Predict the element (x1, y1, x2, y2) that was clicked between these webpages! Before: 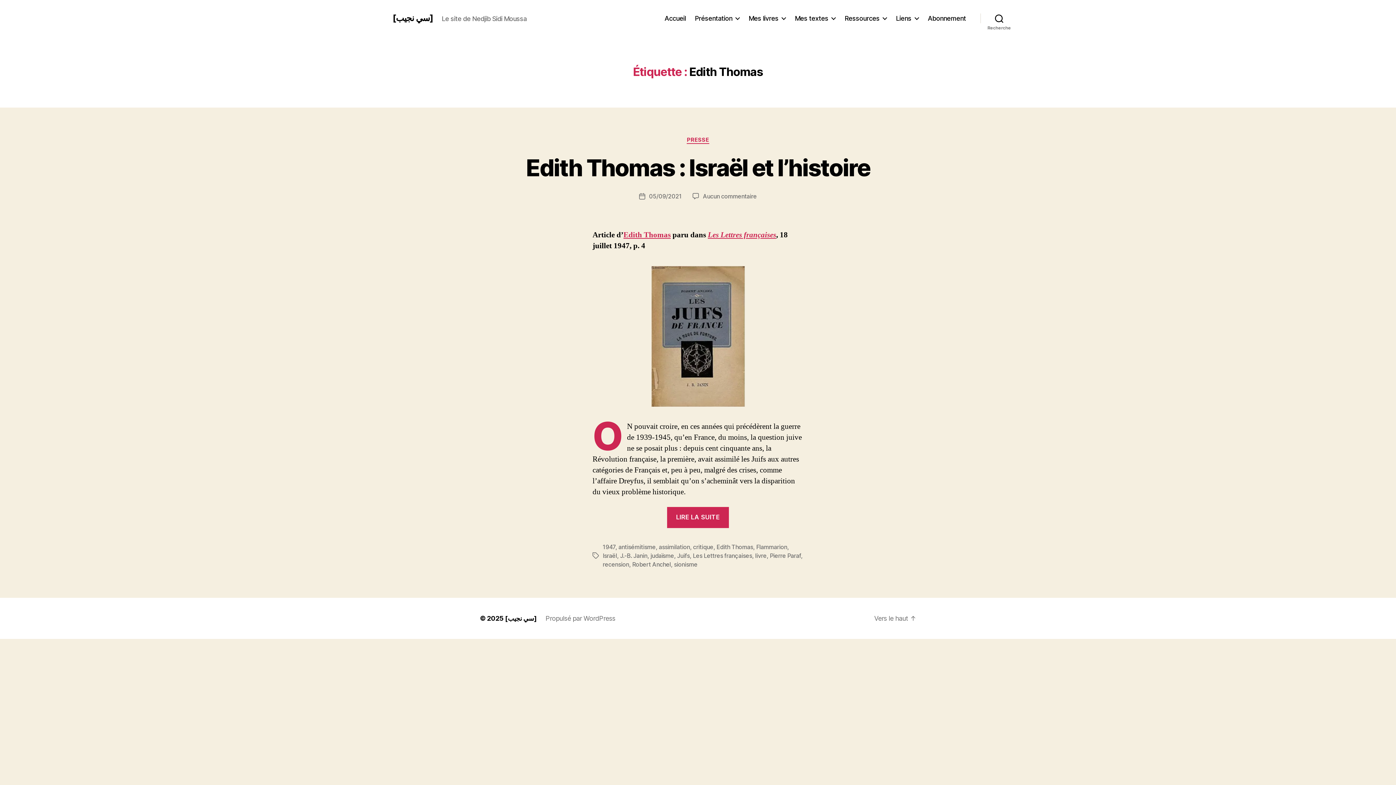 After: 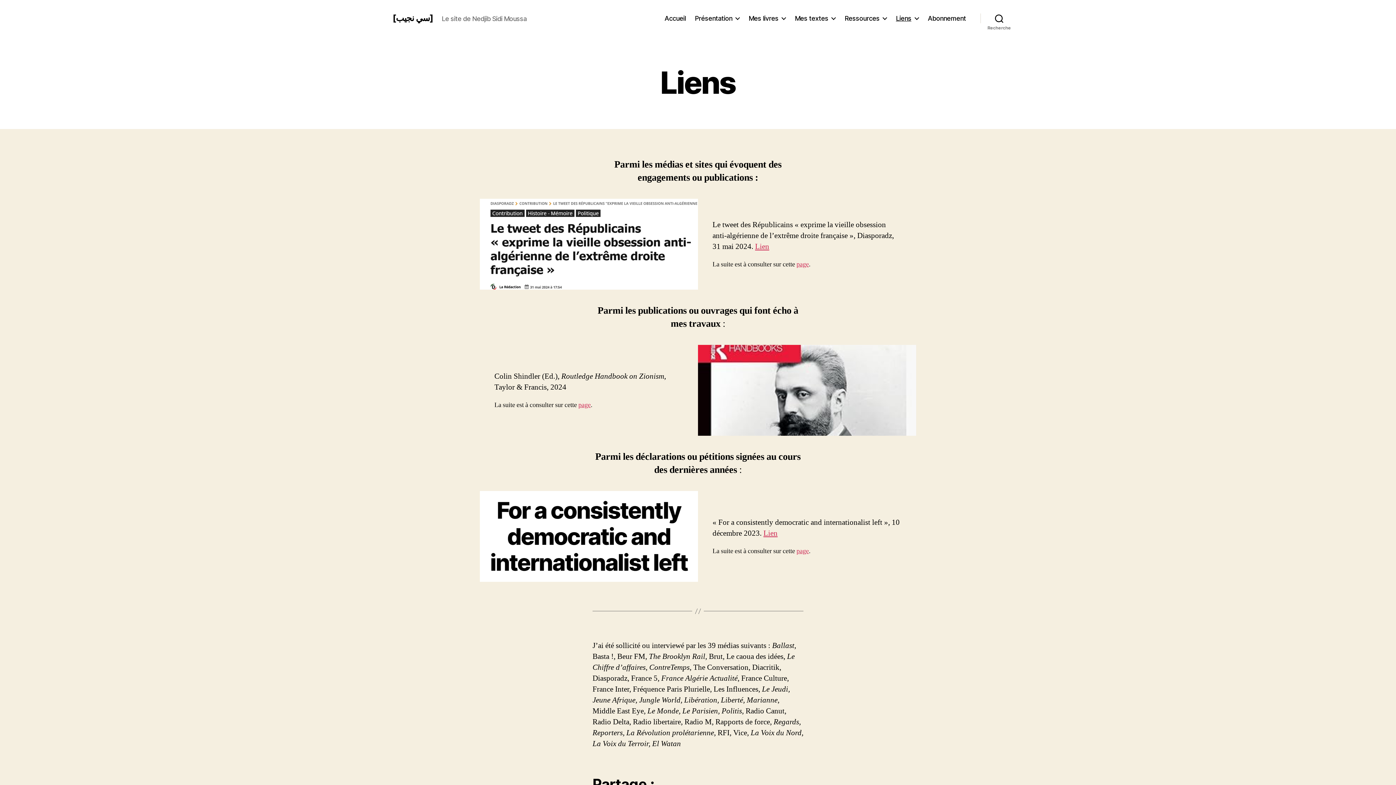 Action: bbox: (896, 14, 918, 22) label: Liens